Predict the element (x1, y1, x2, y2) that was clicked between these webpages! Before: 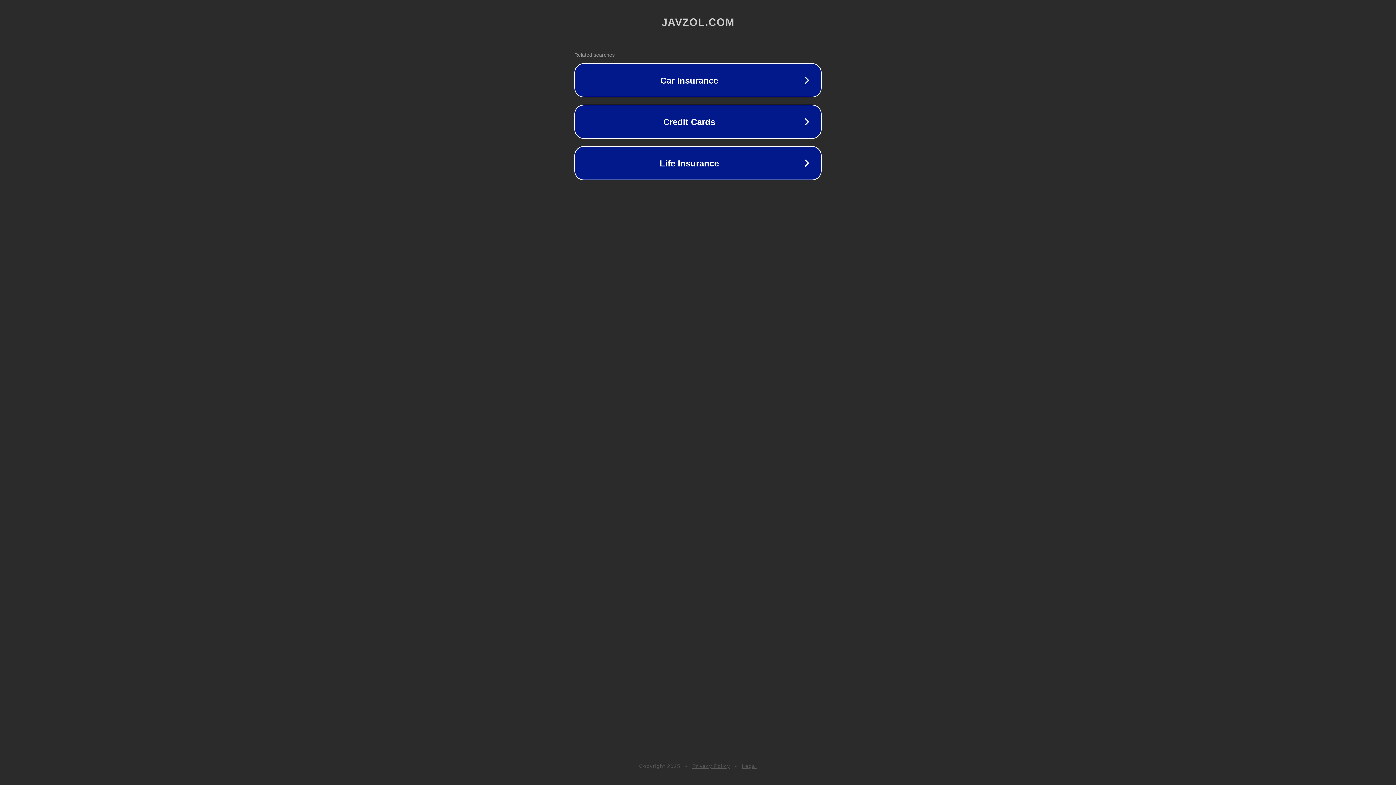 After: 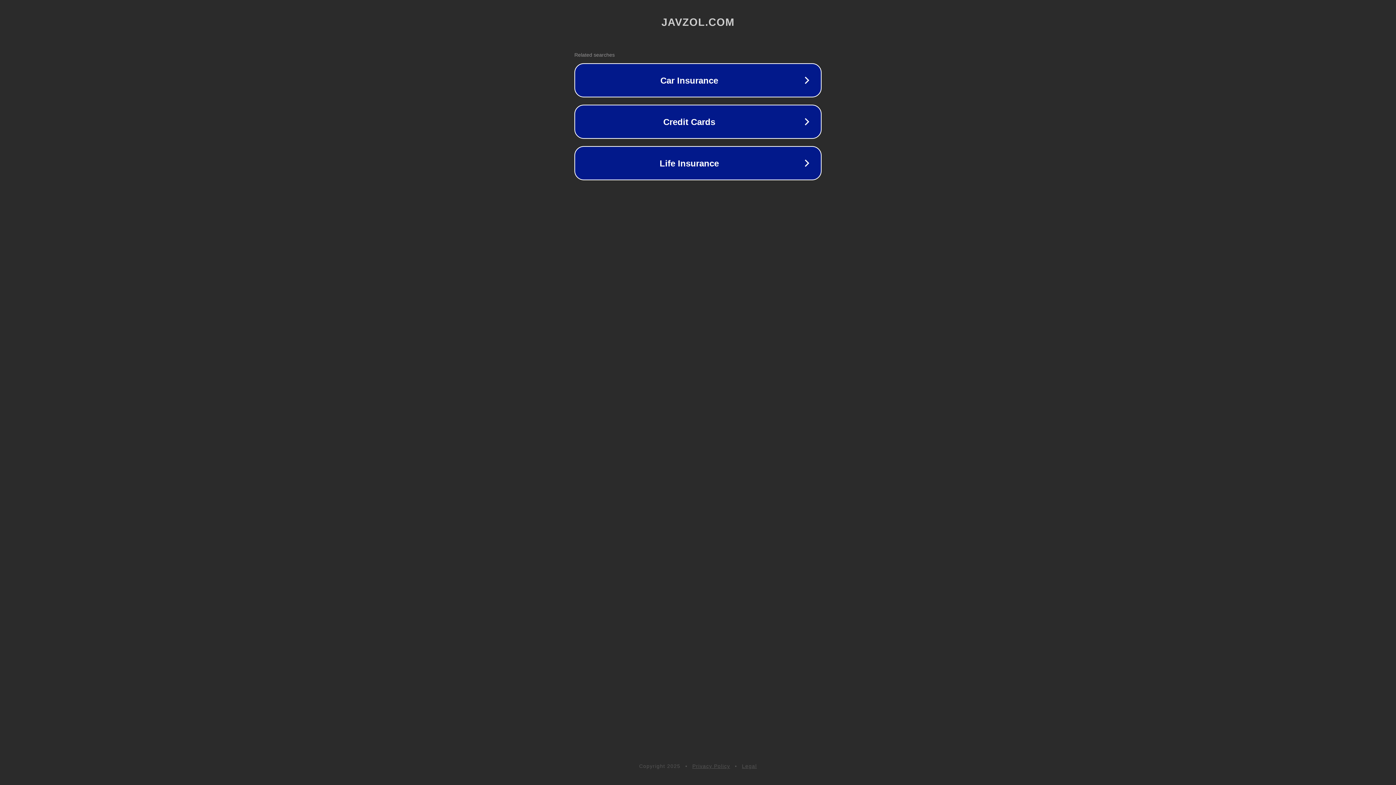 Action: label: Privacy Policy bbox: (692, 763, 730, 769)